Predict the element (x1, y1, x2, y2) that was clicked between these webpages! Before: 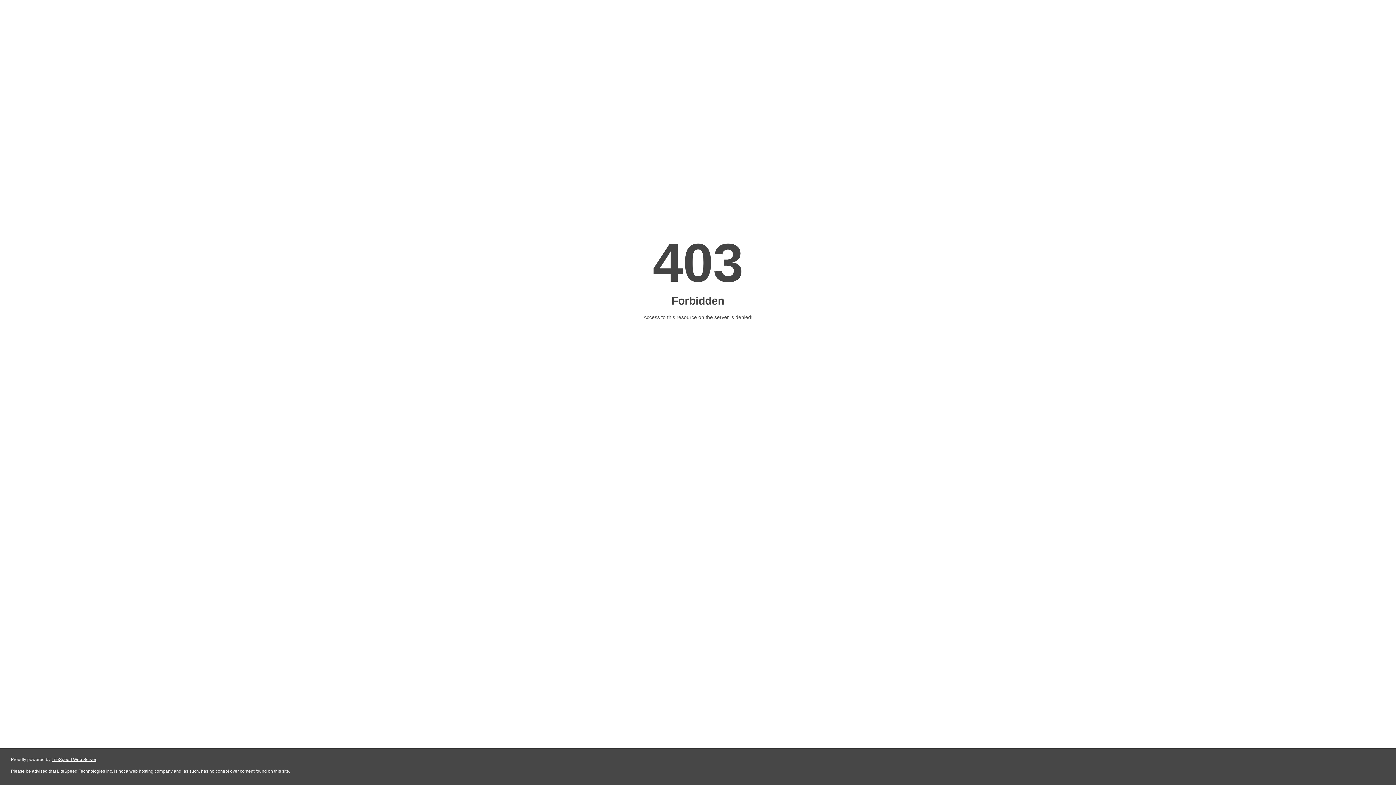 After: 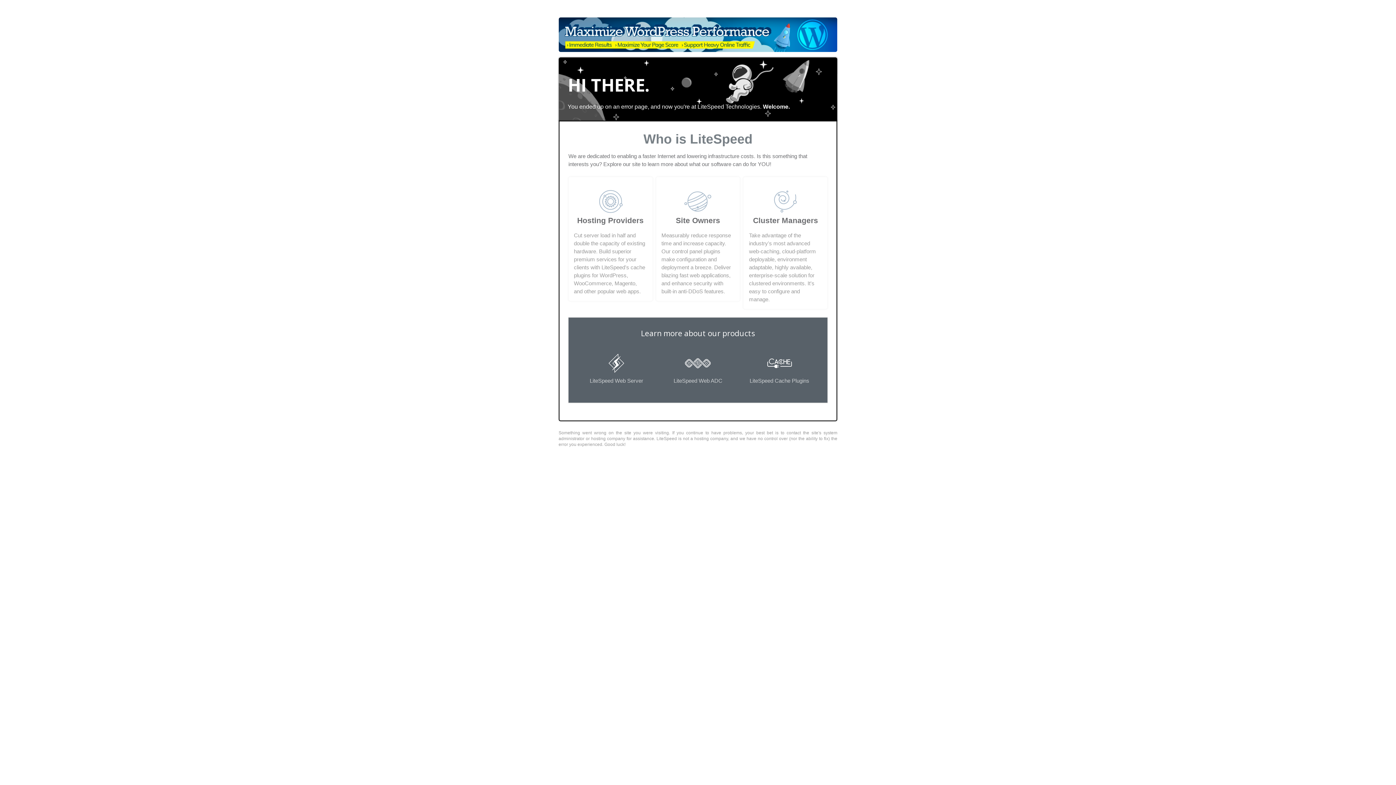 Action: label: LiteSpeed Web Server bbox: (51, 757, 96, 762)